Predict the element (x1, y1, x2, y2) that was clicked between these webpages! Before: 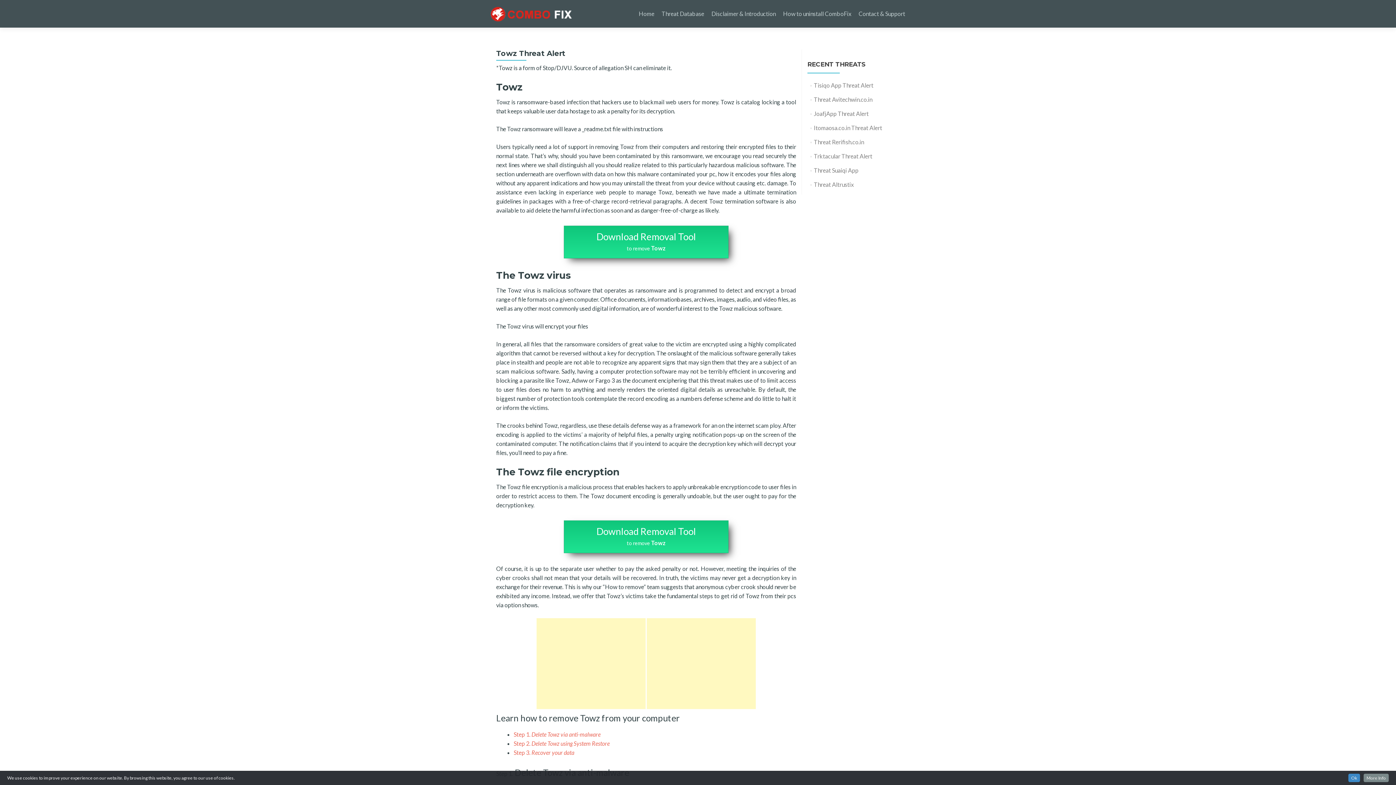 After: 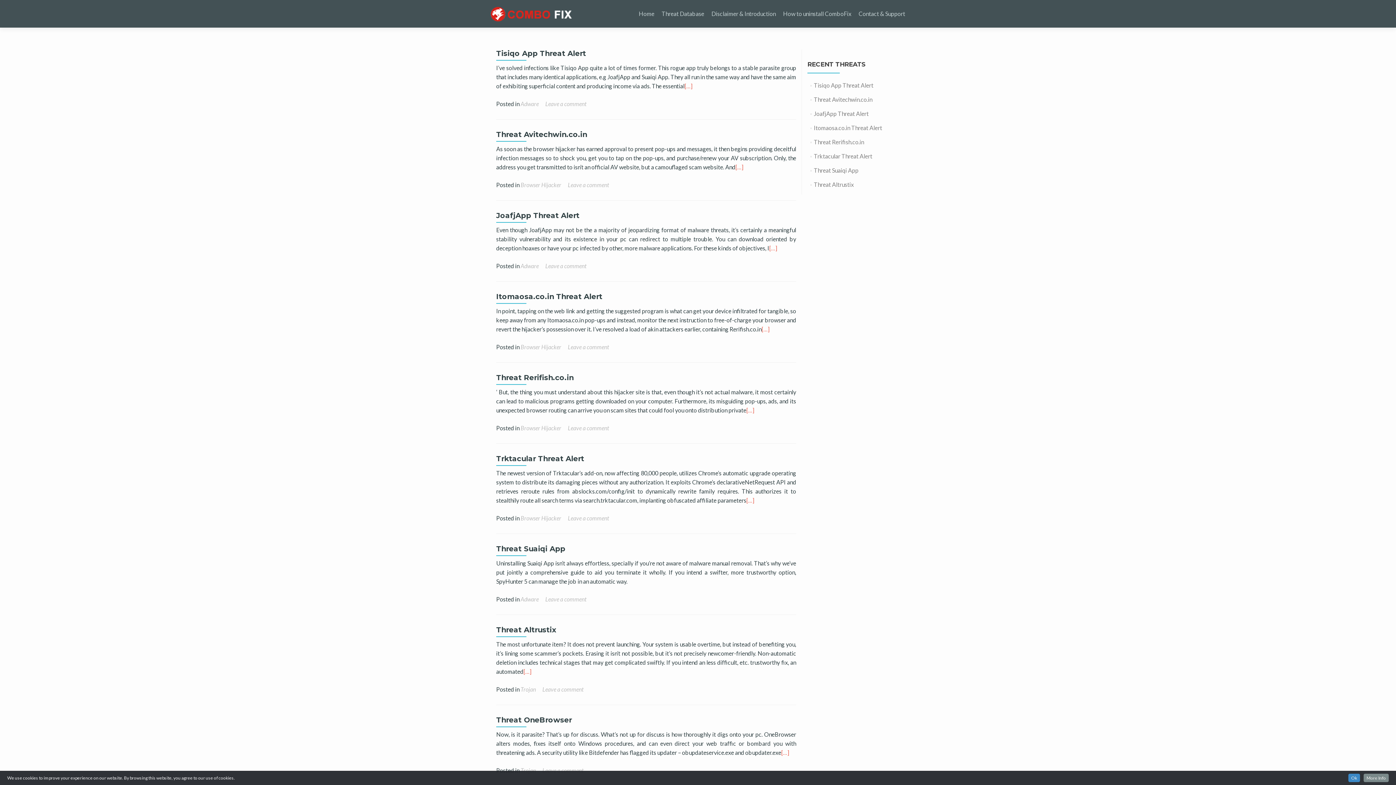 Action: bbox: (485, 0, 587, 27)